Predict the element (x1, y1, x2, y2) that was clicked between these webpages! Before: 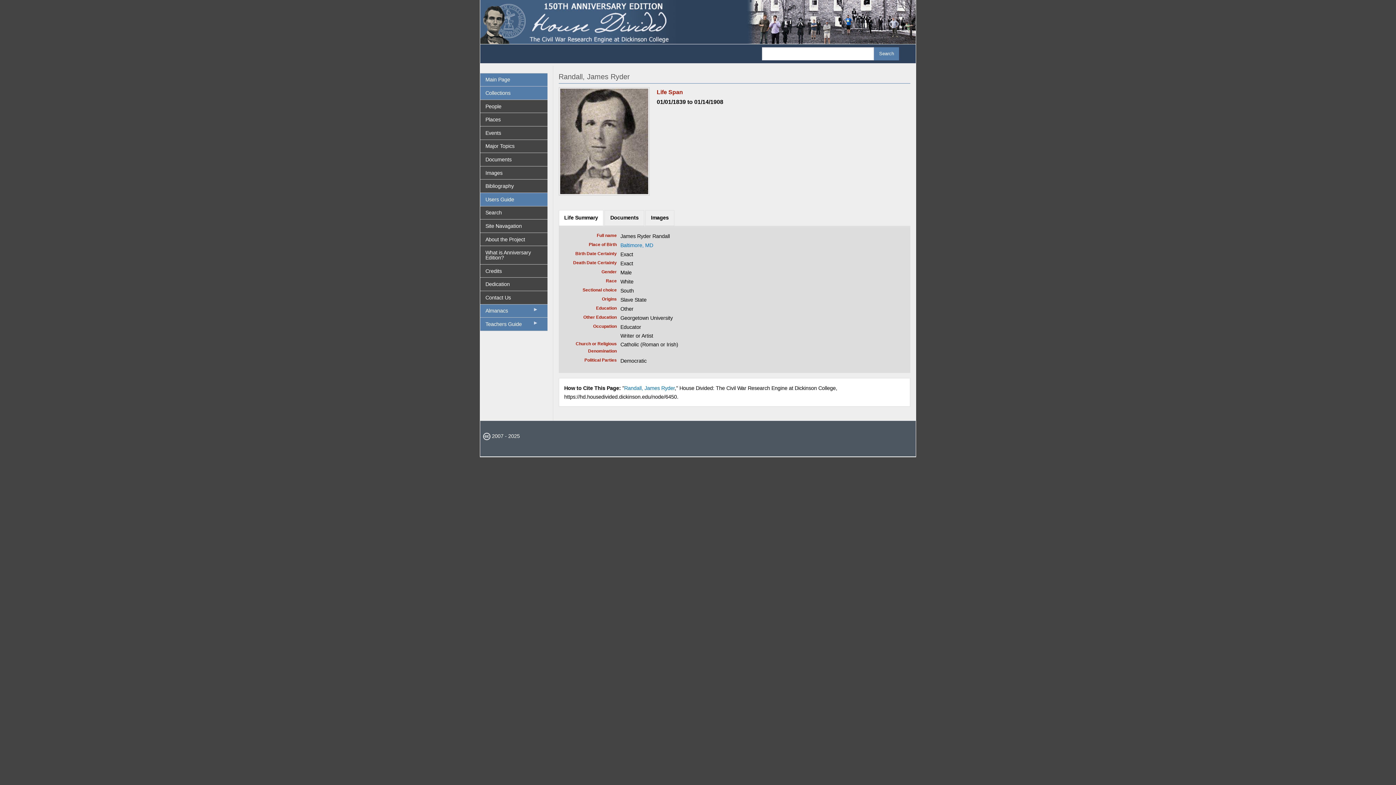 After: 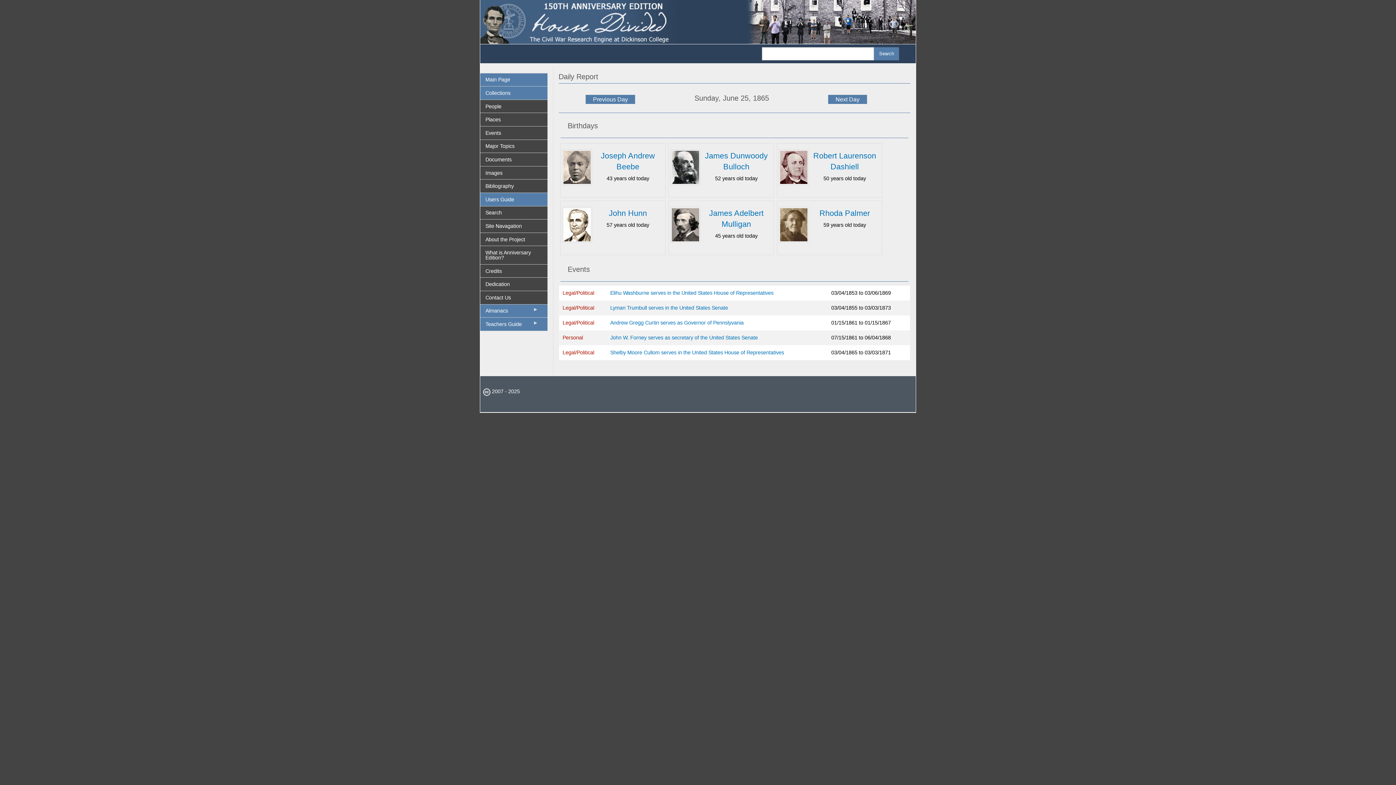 Action: bbox: (480, 18, 915, 24)